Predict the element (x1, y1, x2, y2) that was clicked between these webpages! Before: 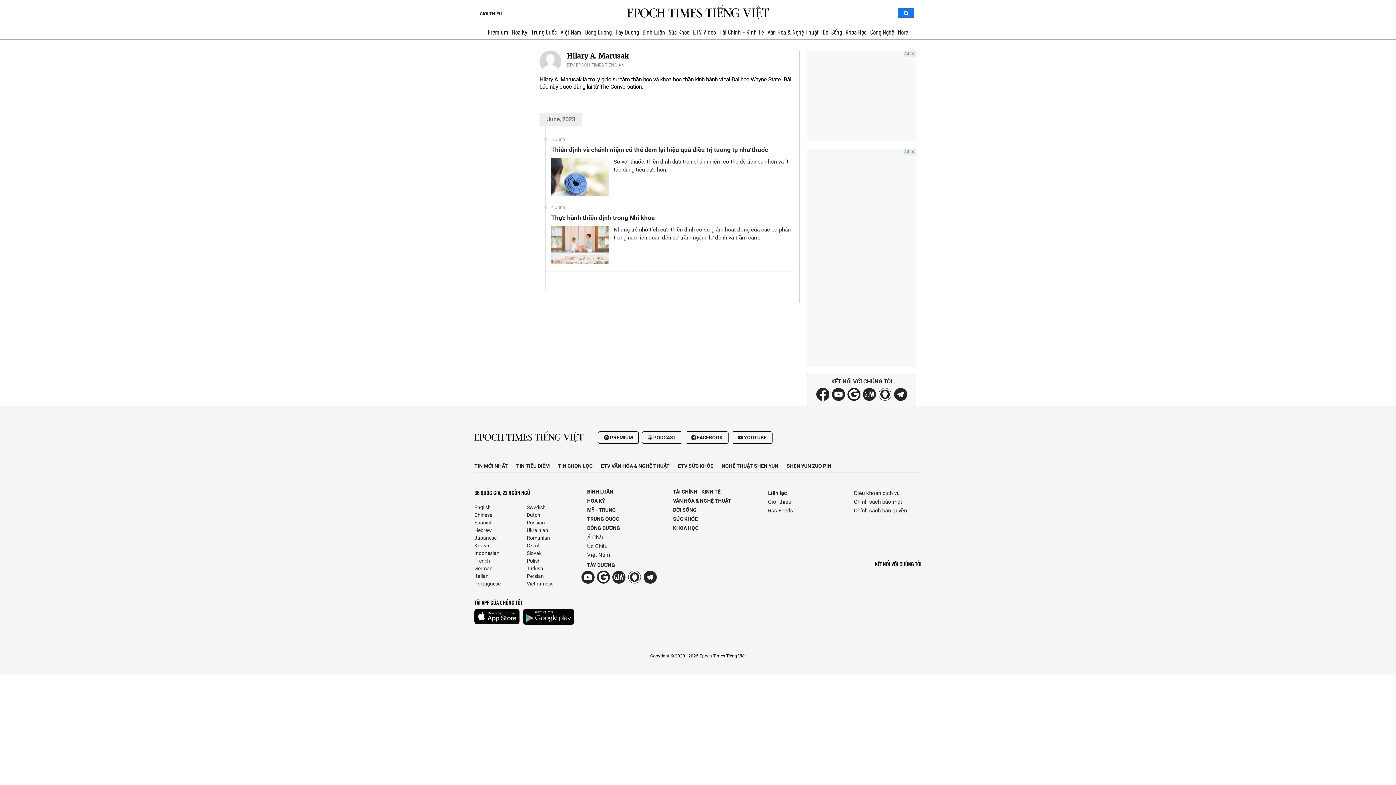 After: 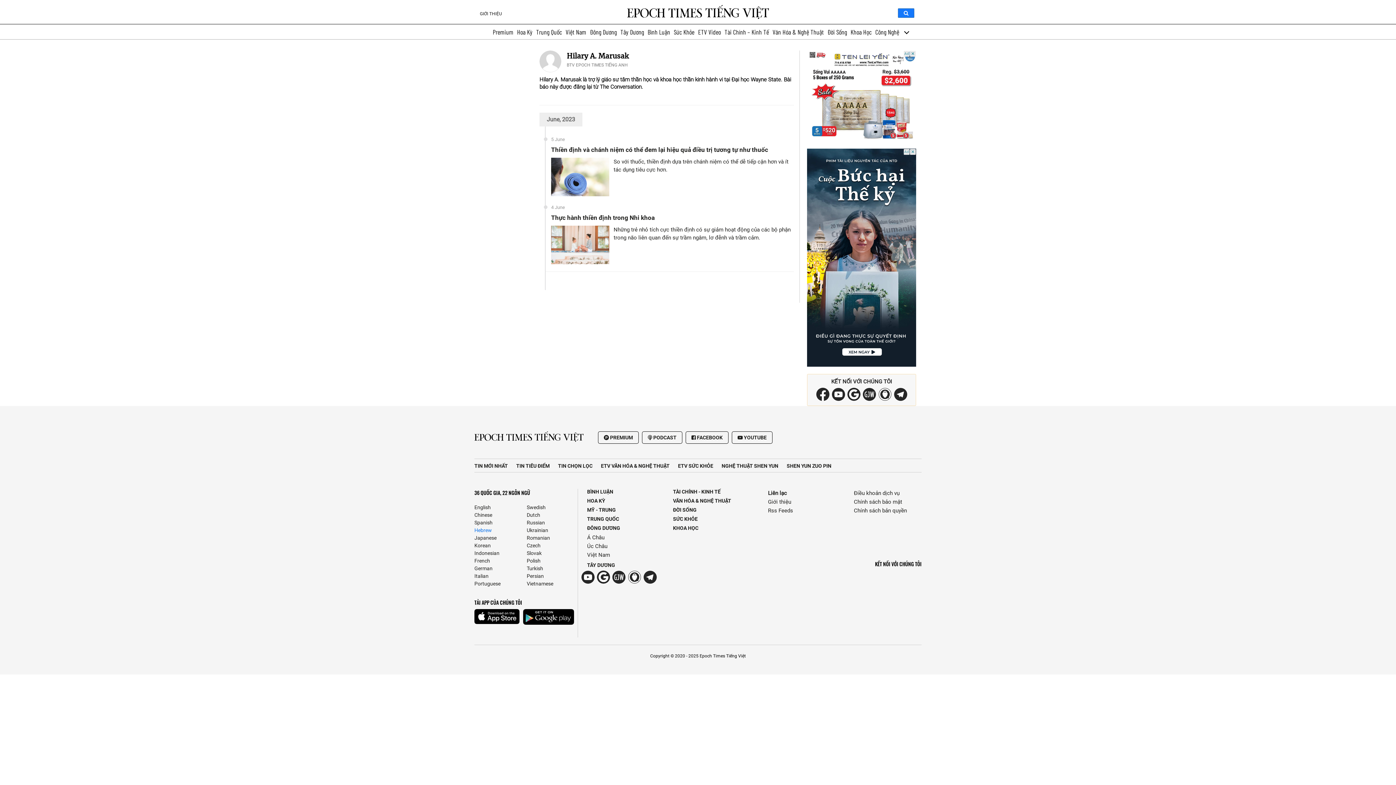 Action: bbox: (474, 527, 492, 533) label: Hebrew